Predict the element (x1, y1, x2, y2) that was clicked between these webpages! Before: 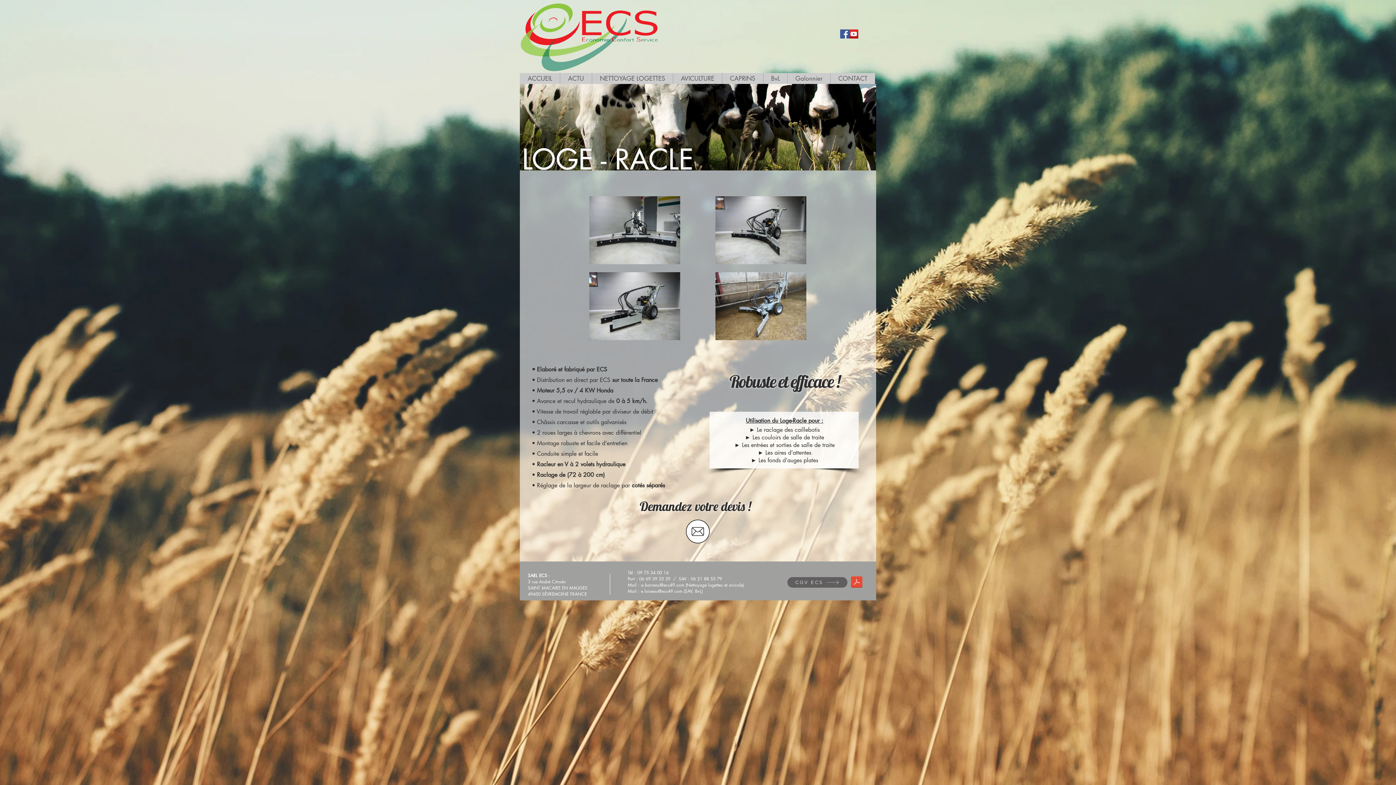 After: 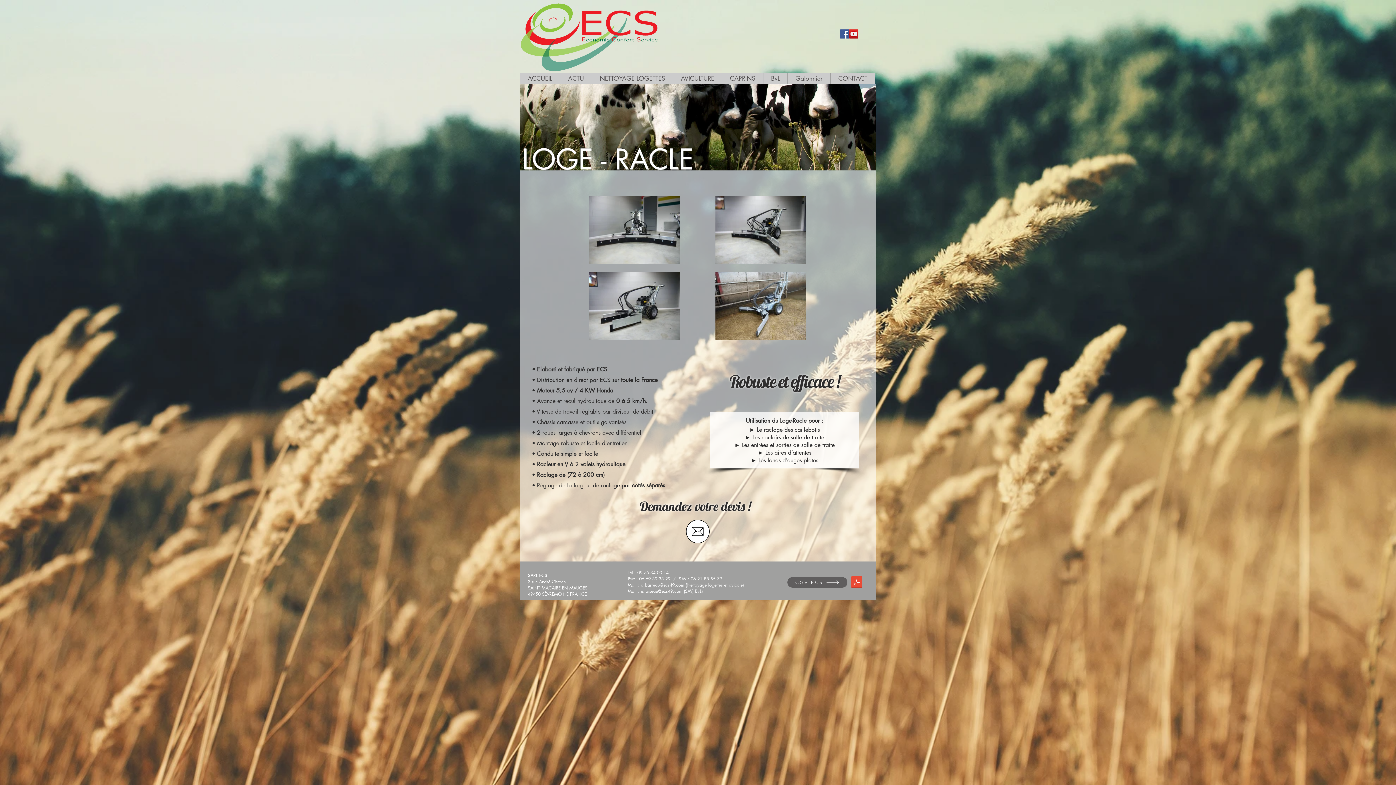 Action: label: YouTube Social  Icon bbox: (849, 29, 858, 38)